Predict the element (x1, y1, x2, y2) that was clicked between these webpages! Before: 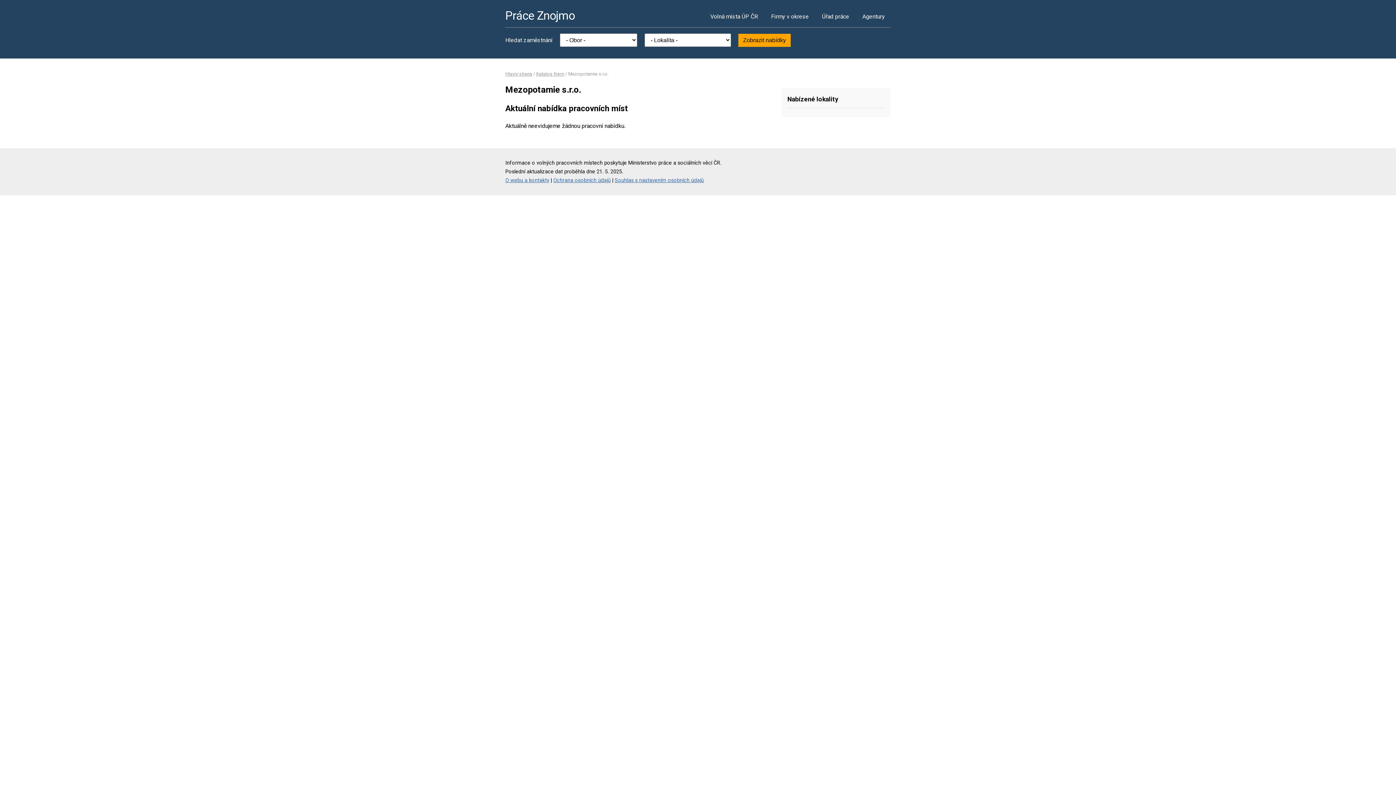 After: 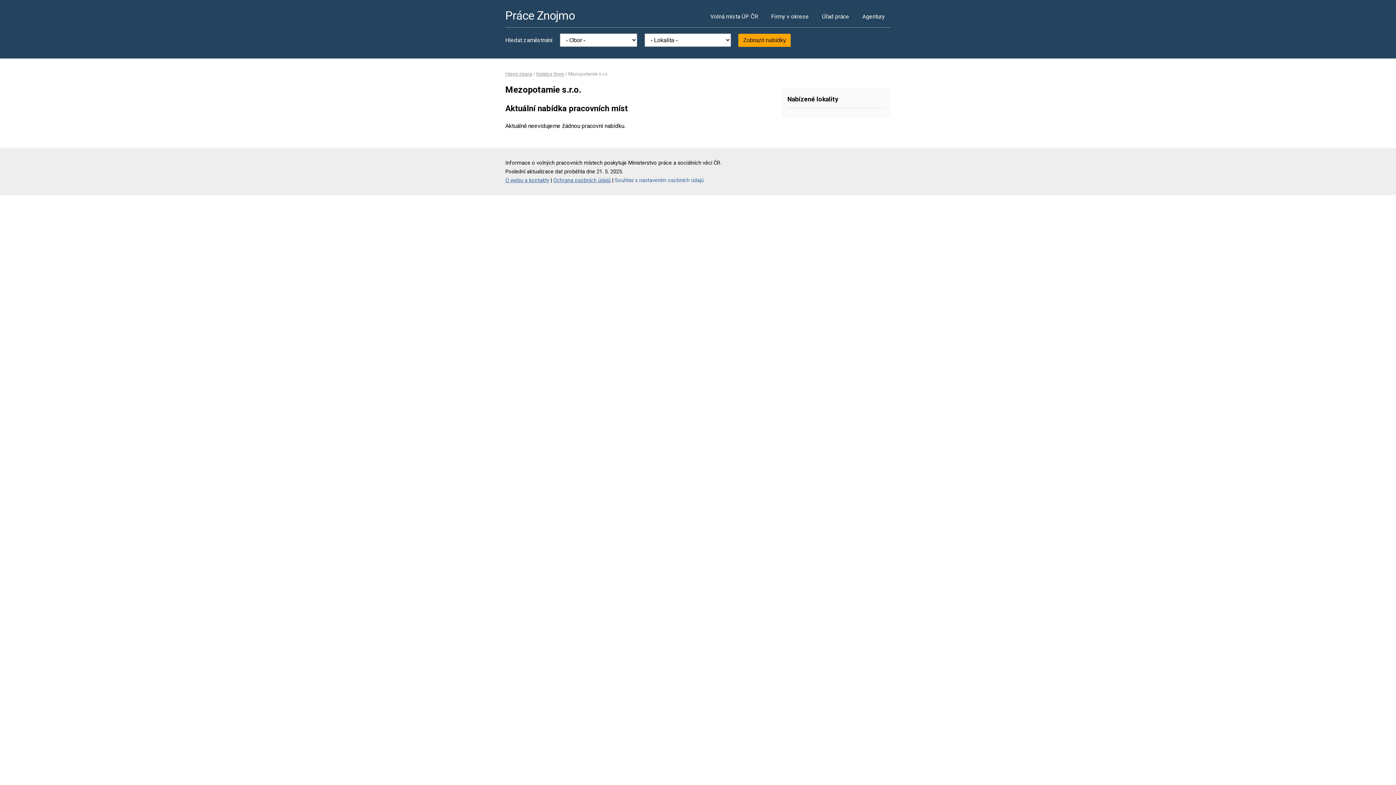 Action: label: Souhlas s nastavením osobních údajů bbox: (614, 177, 704, 183)